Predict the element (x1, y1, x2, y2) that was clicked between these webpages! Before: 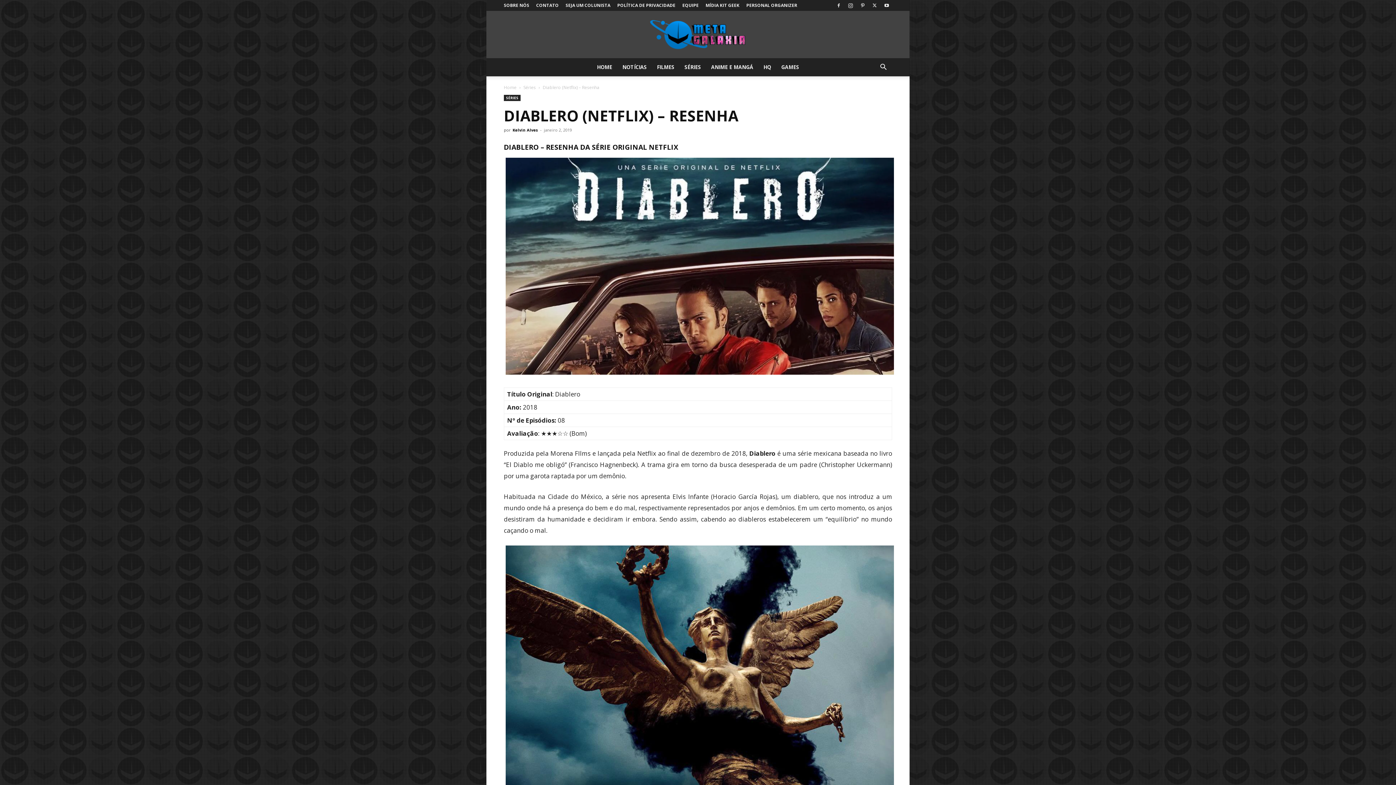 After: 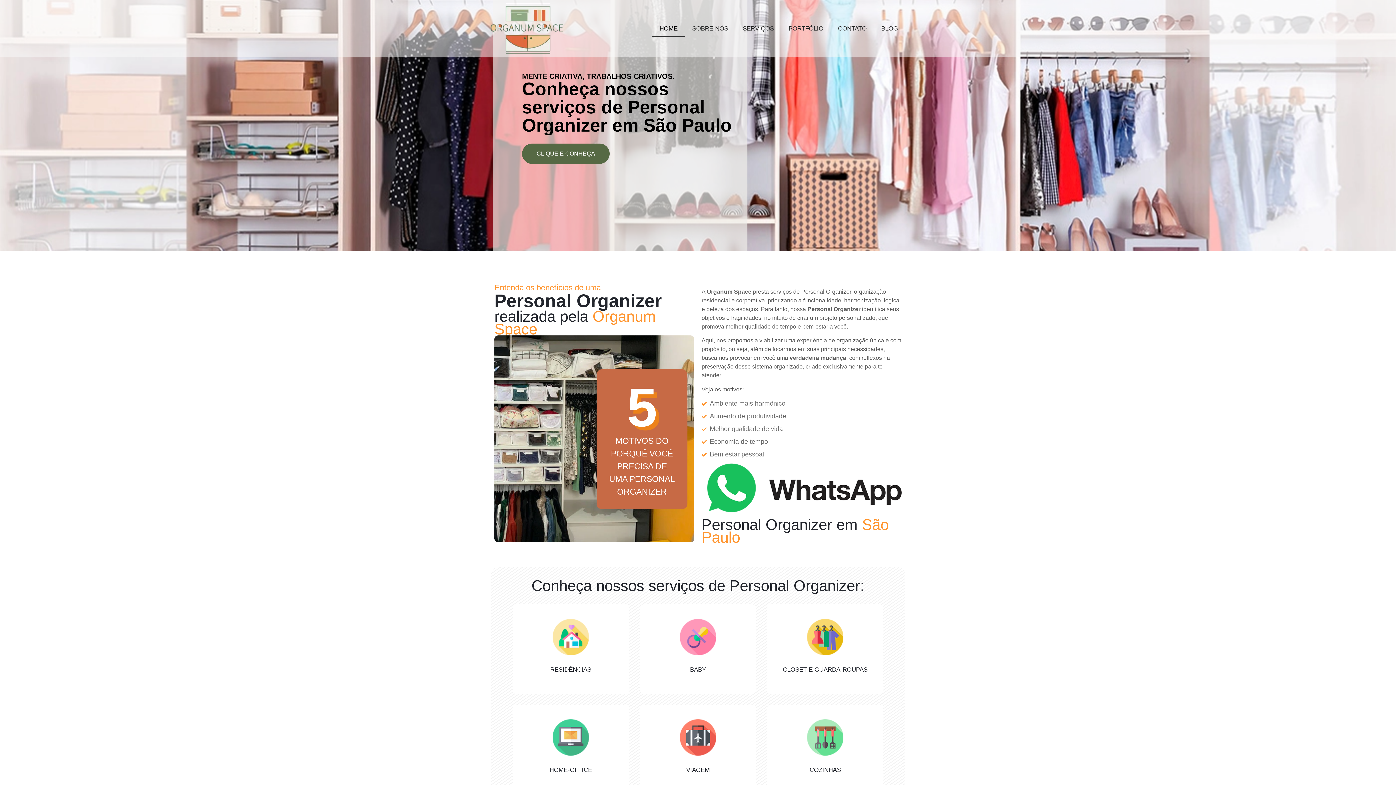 Action: bbox: (746, 2, 797, 8) label: PERSONAL ORGANIZER